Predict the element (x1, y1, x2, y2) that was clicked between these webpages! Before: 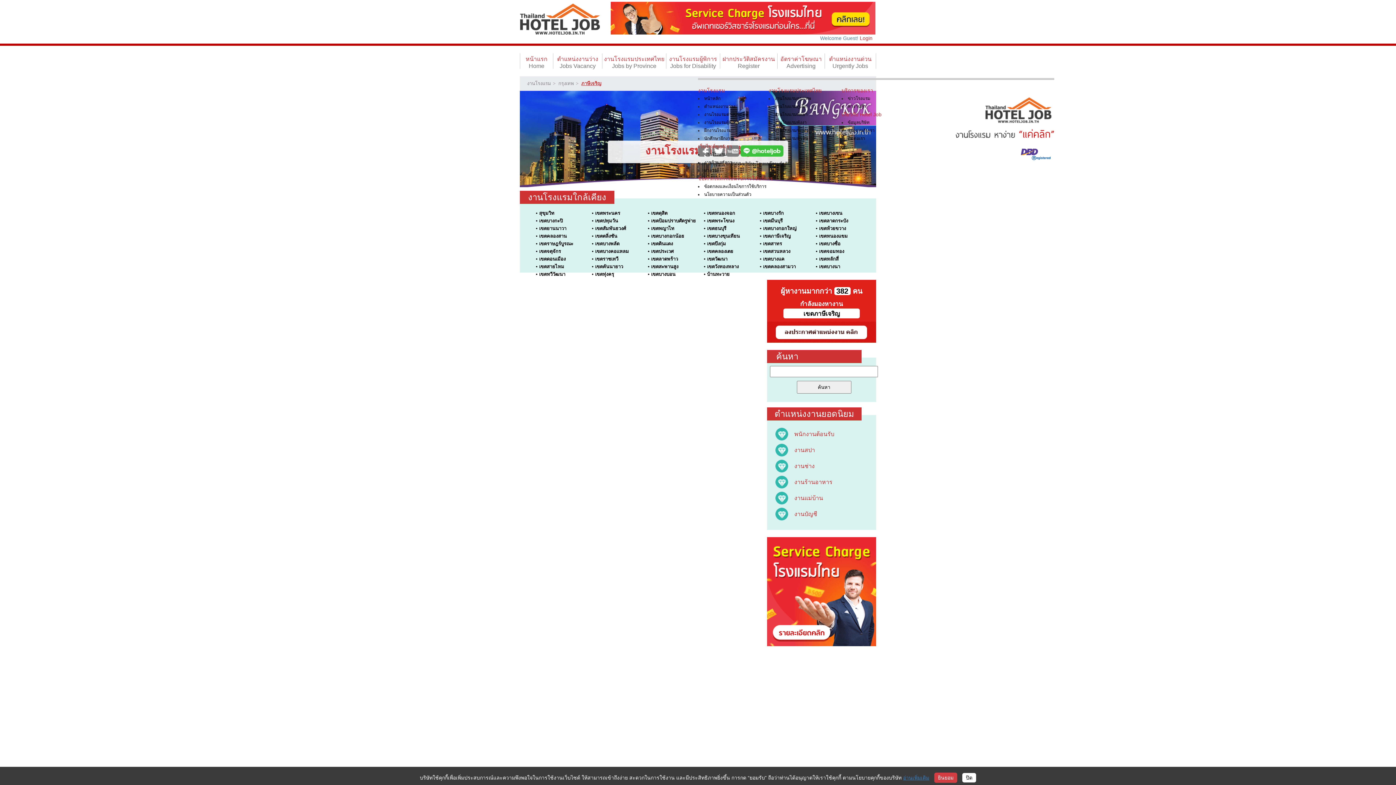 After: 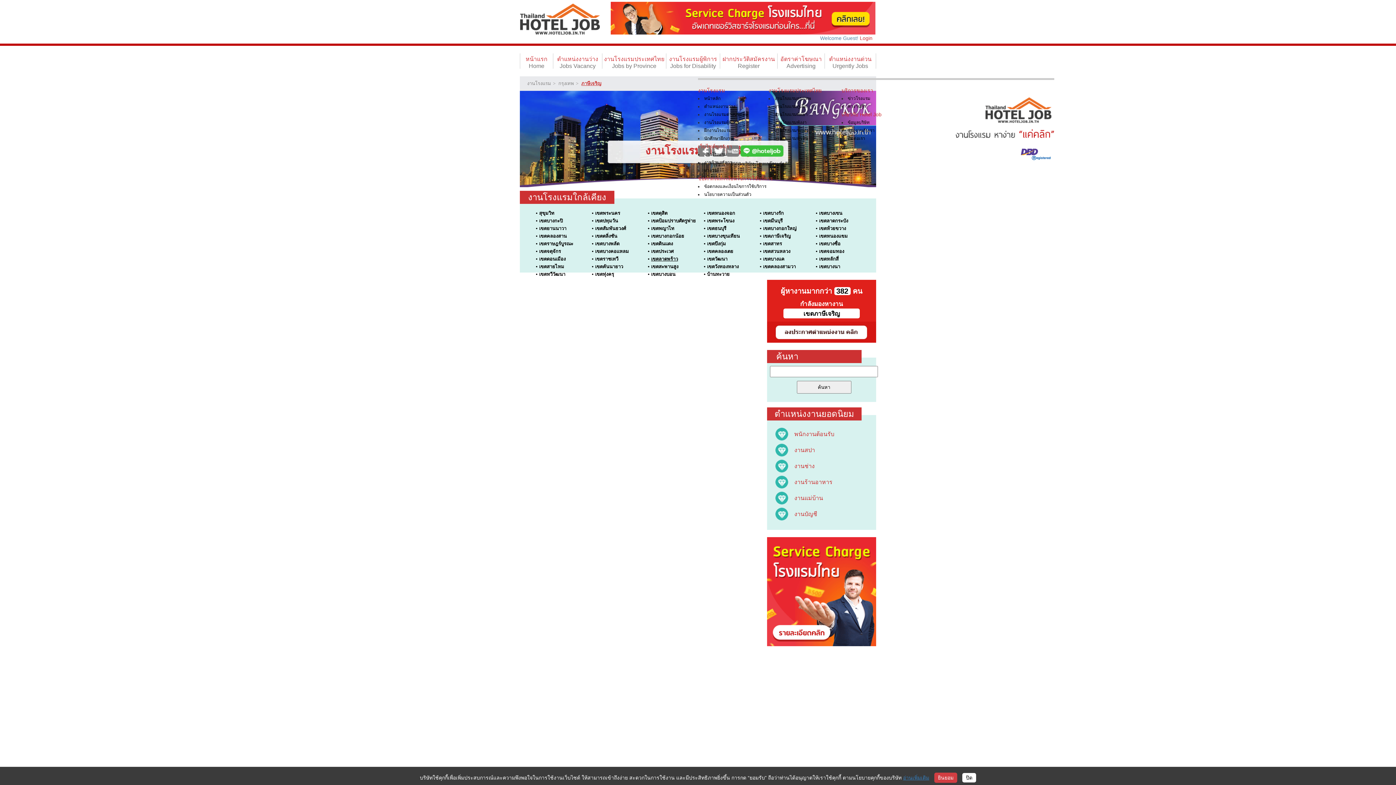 Action: bbox: (651, 256, 678, 261) label: เขตลาดพร้าว